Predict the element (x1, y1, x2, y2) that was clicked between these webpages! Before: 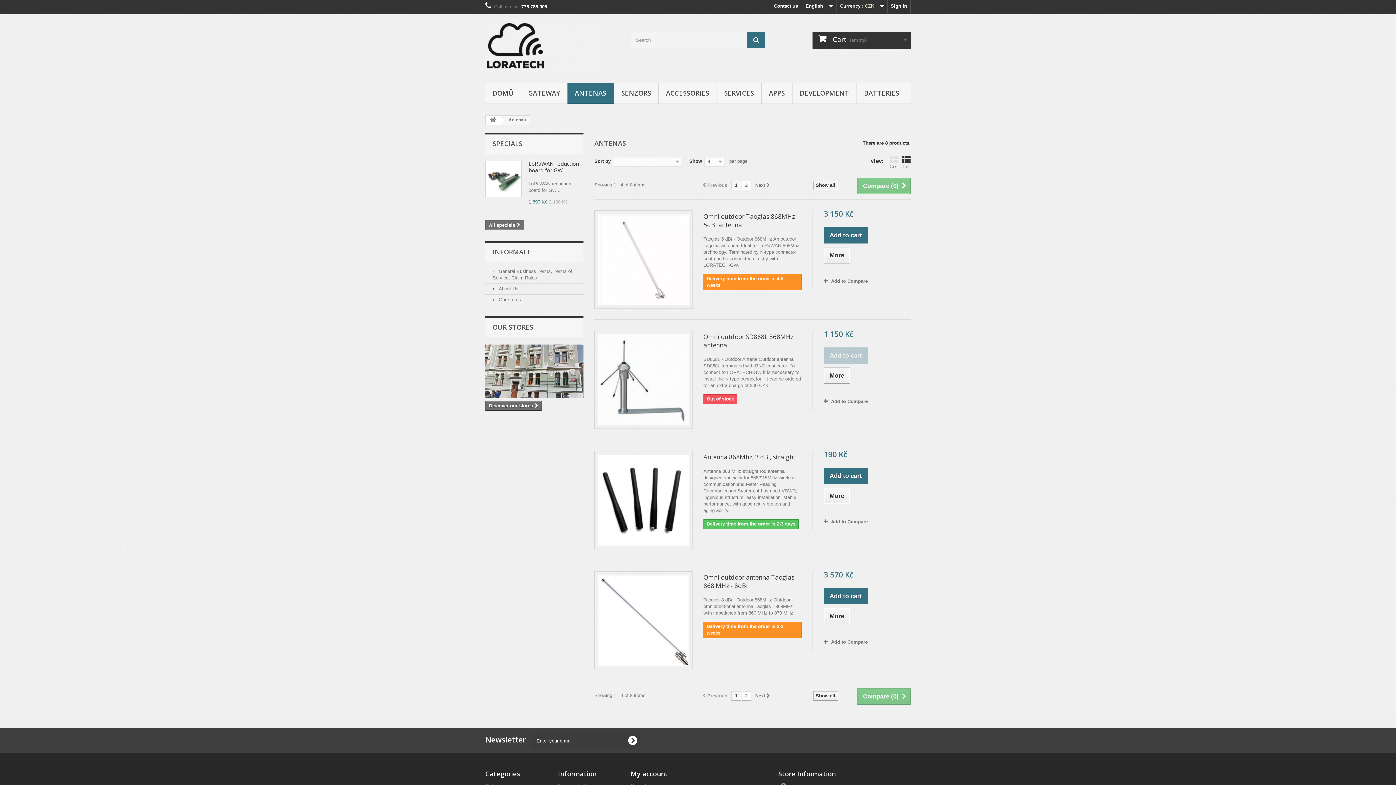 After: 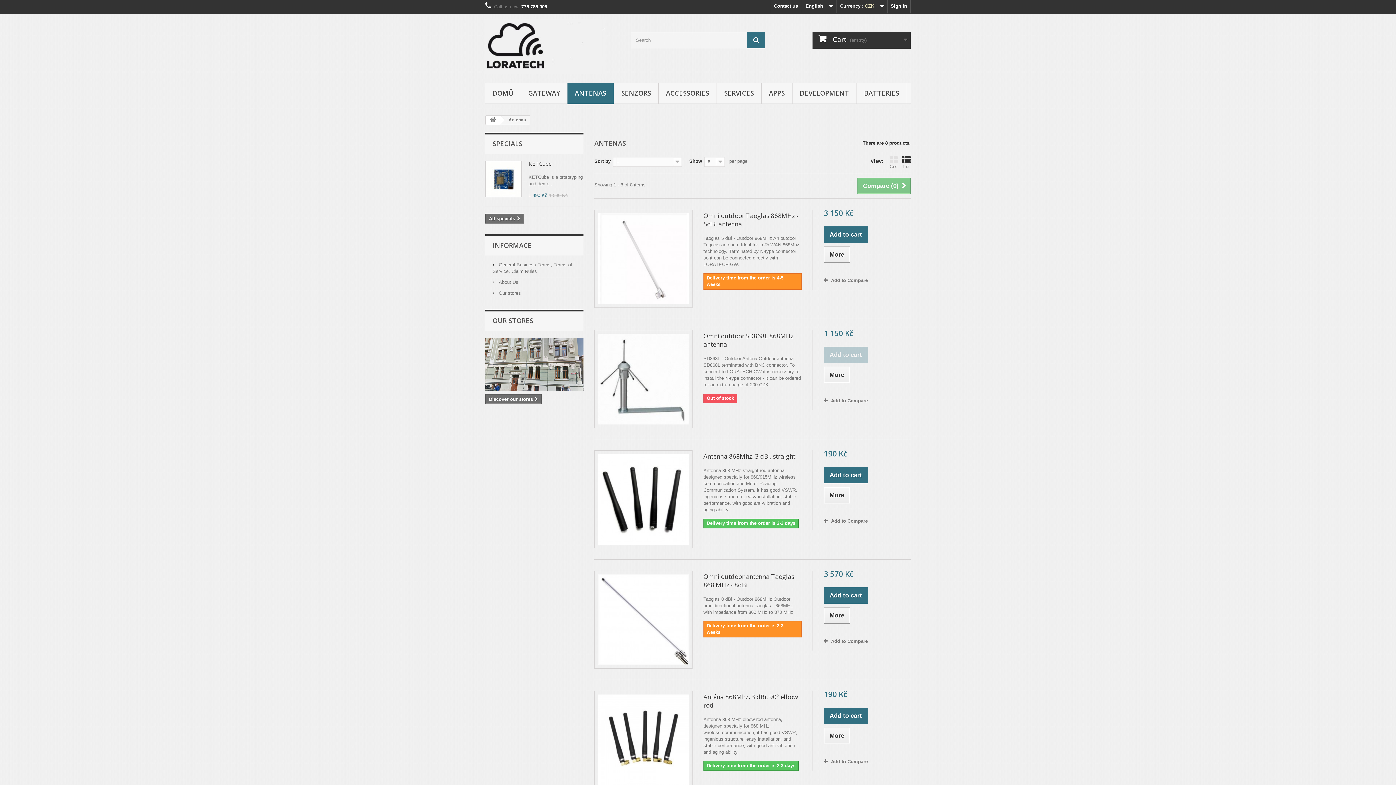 Action: bbox: (813, 691, 838, 701) label: Show all